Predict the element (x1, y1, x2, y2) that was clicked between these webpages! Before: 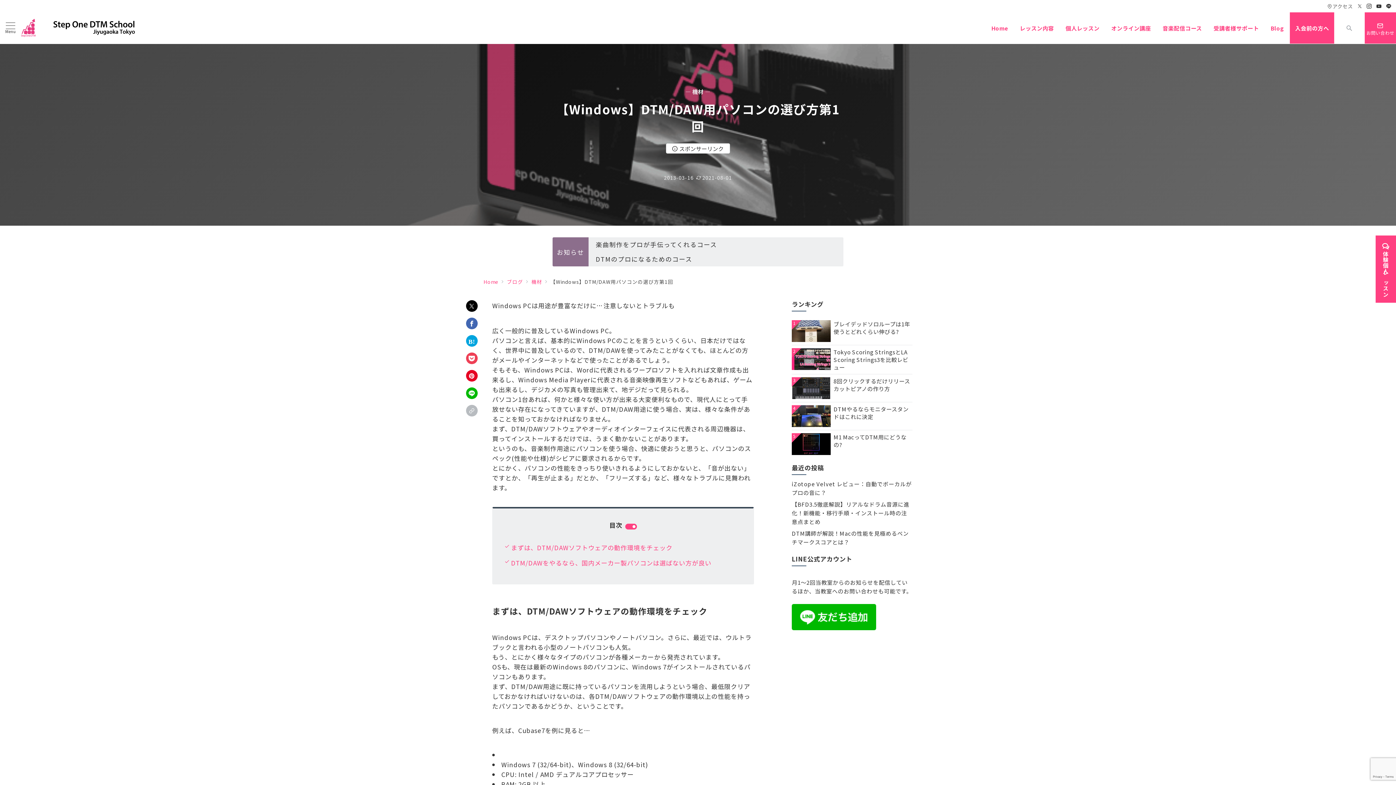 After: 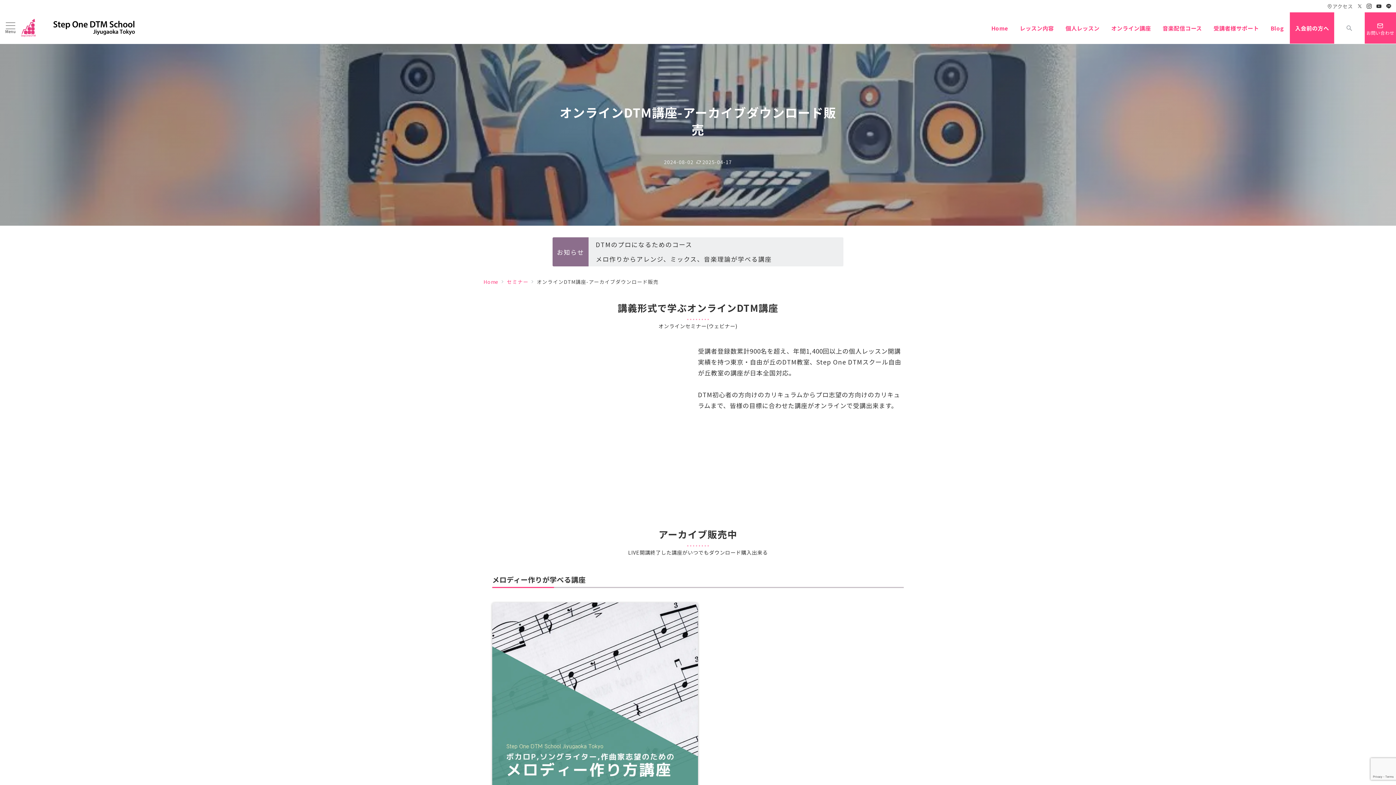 Action: bbox: (1105, 12, 1157, 43) label: オンライン講座